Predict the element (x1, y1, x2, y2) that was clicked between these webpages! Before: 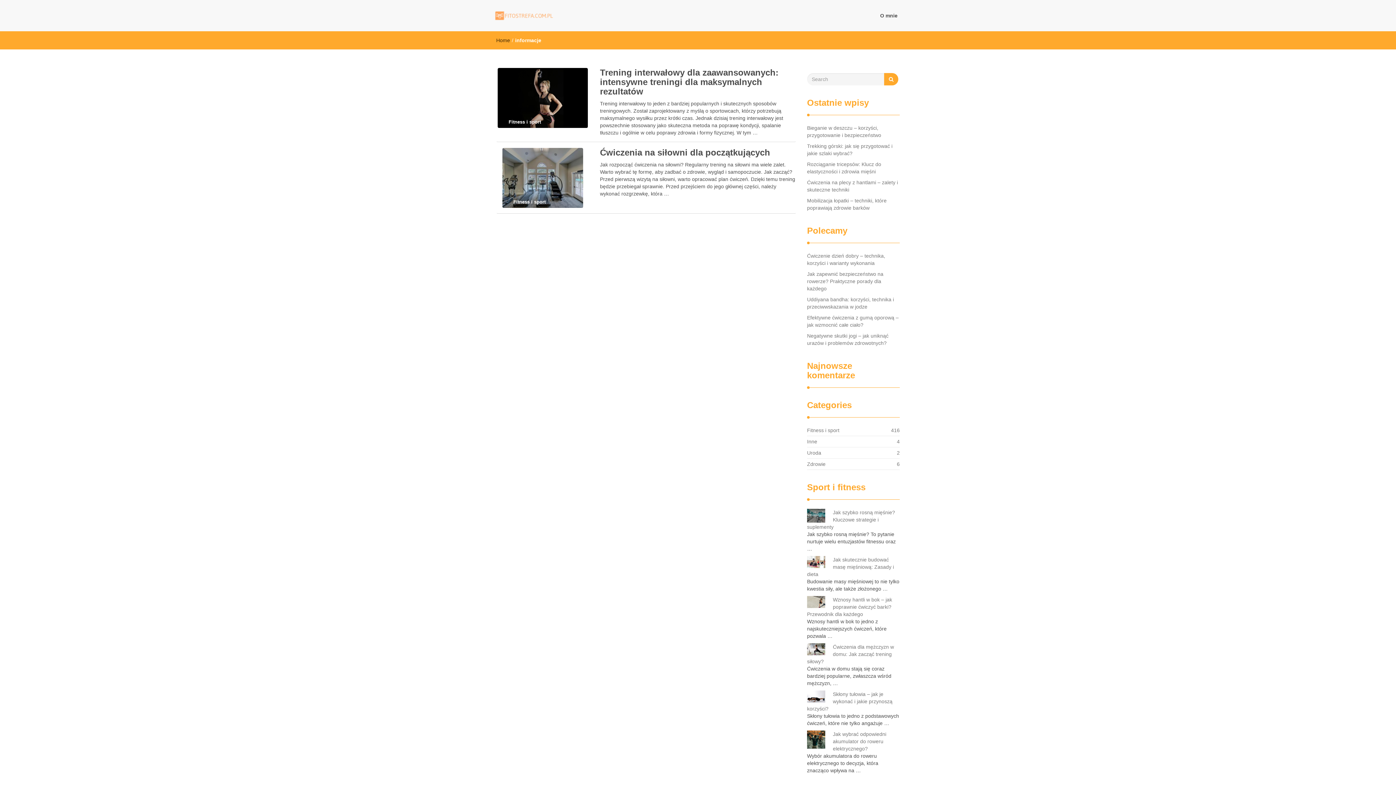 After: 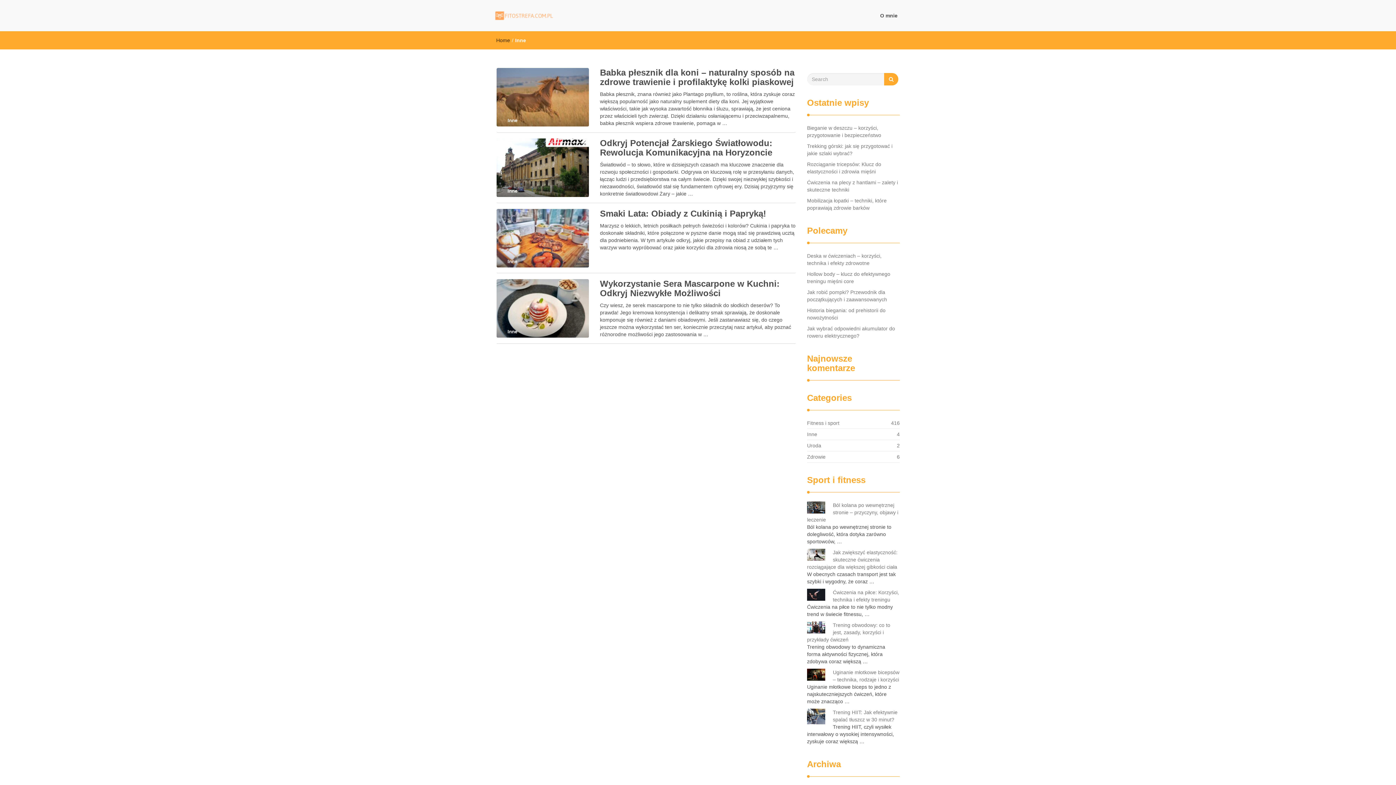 Action: bbox: (807, 435, 817, 448) label: Inne
4